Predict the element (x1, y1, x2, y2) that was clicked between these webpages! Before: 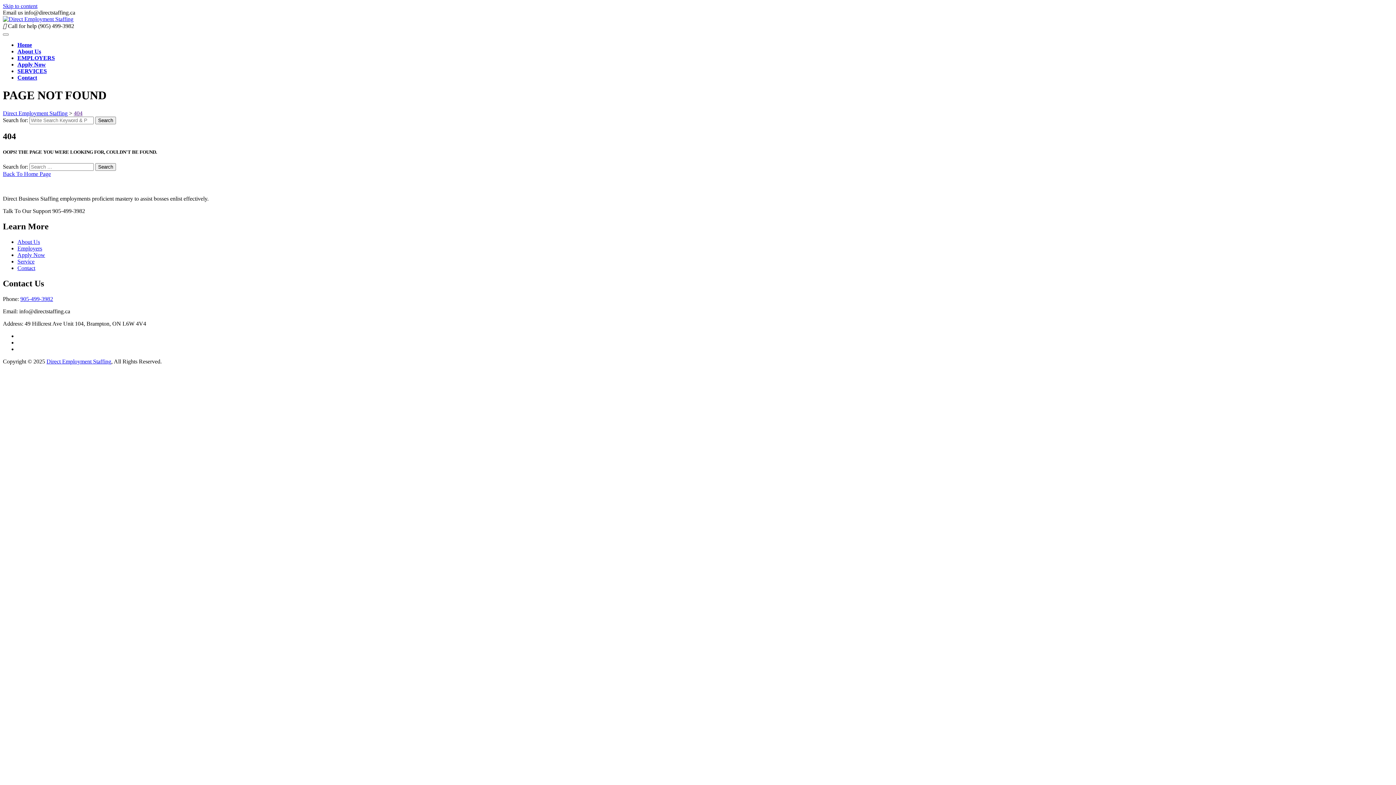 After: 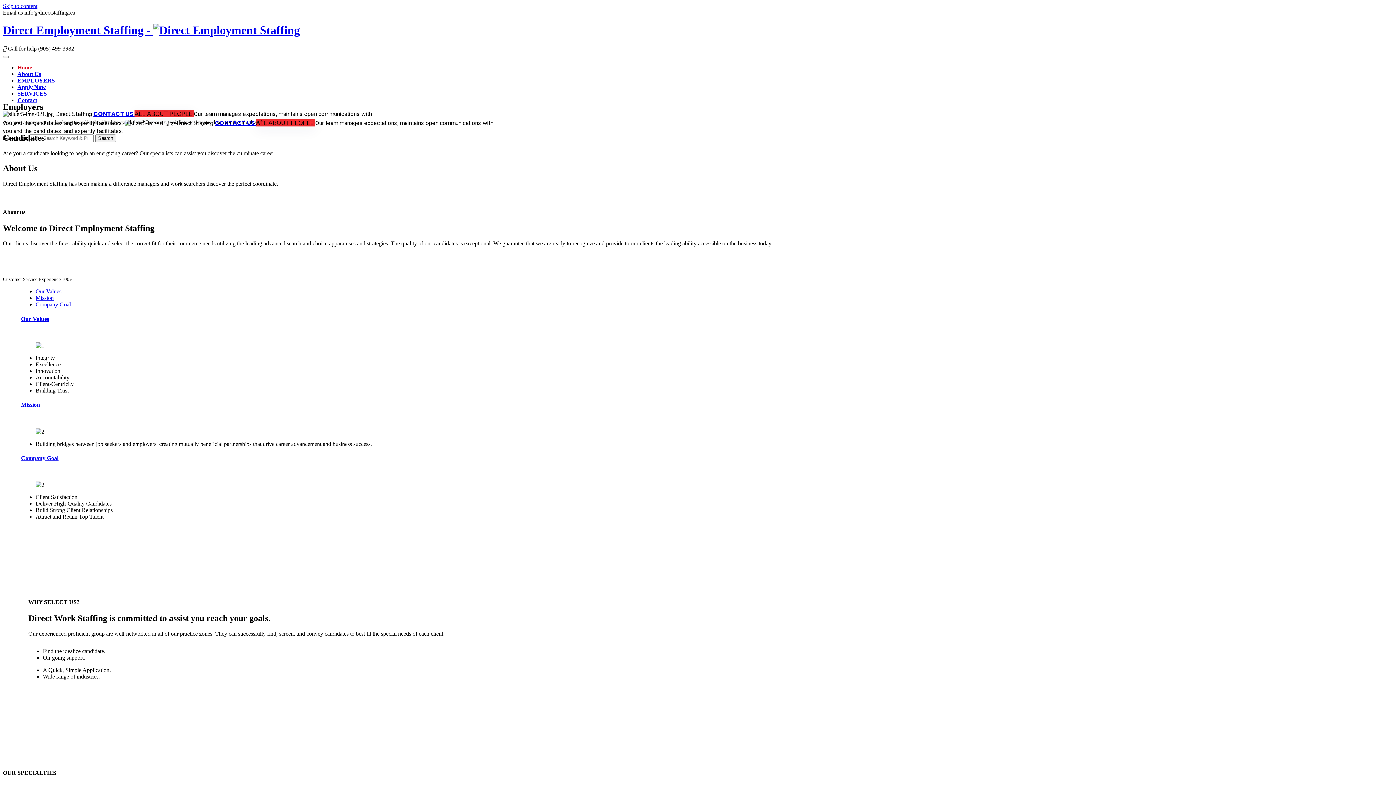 Action: bbox: (95, 163, 116, 170) label: Search